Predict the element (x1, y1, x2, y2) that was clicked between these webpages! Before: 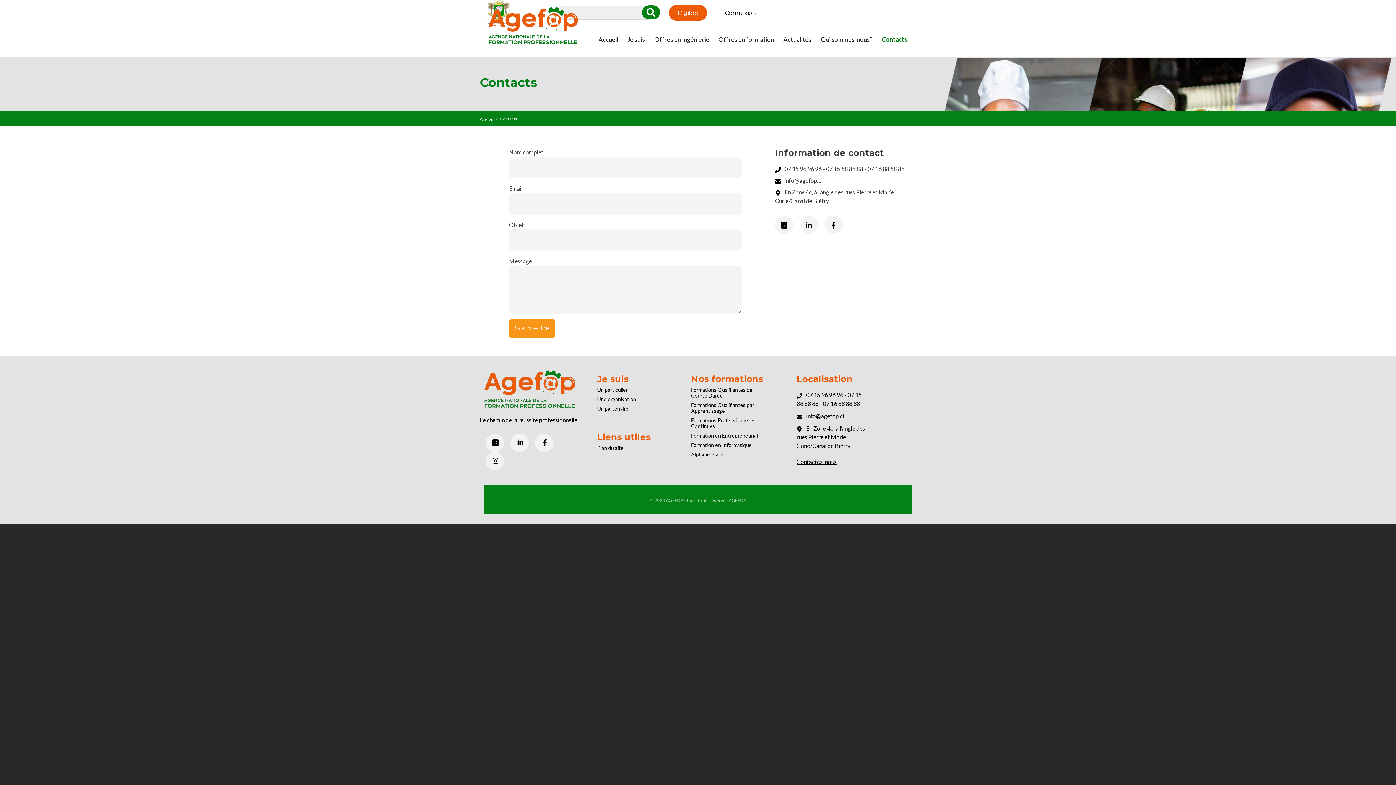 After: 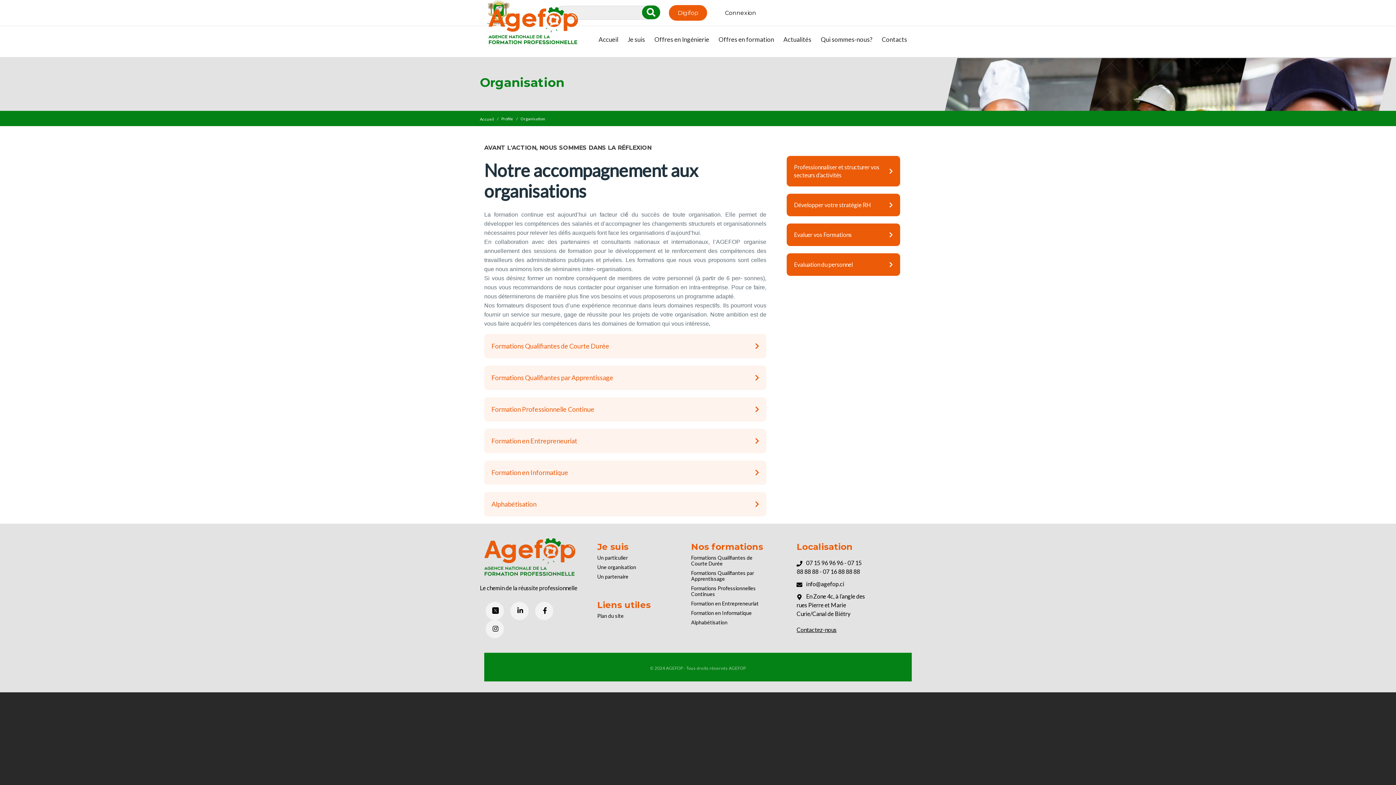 Action: label: Une organisation bbox: (597, 396, 676, 406)